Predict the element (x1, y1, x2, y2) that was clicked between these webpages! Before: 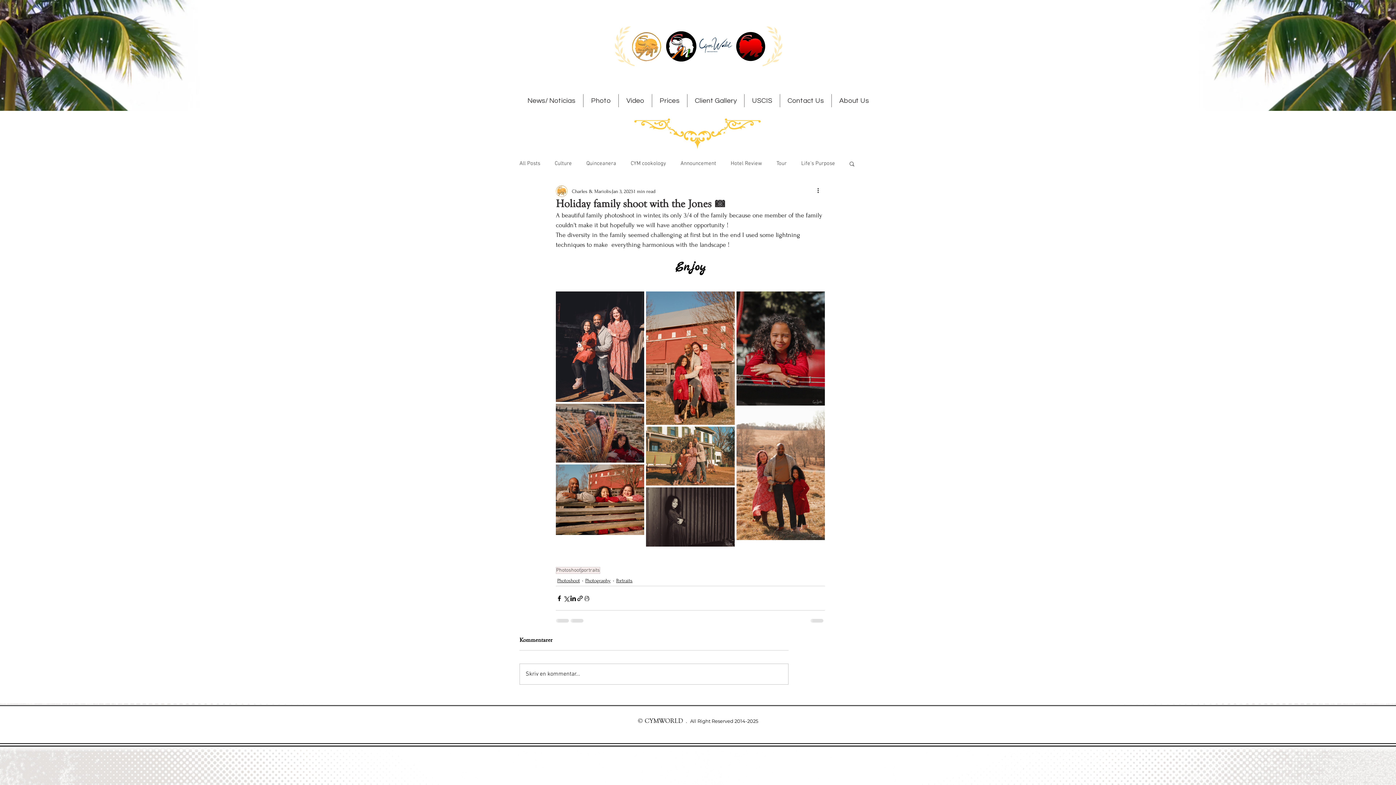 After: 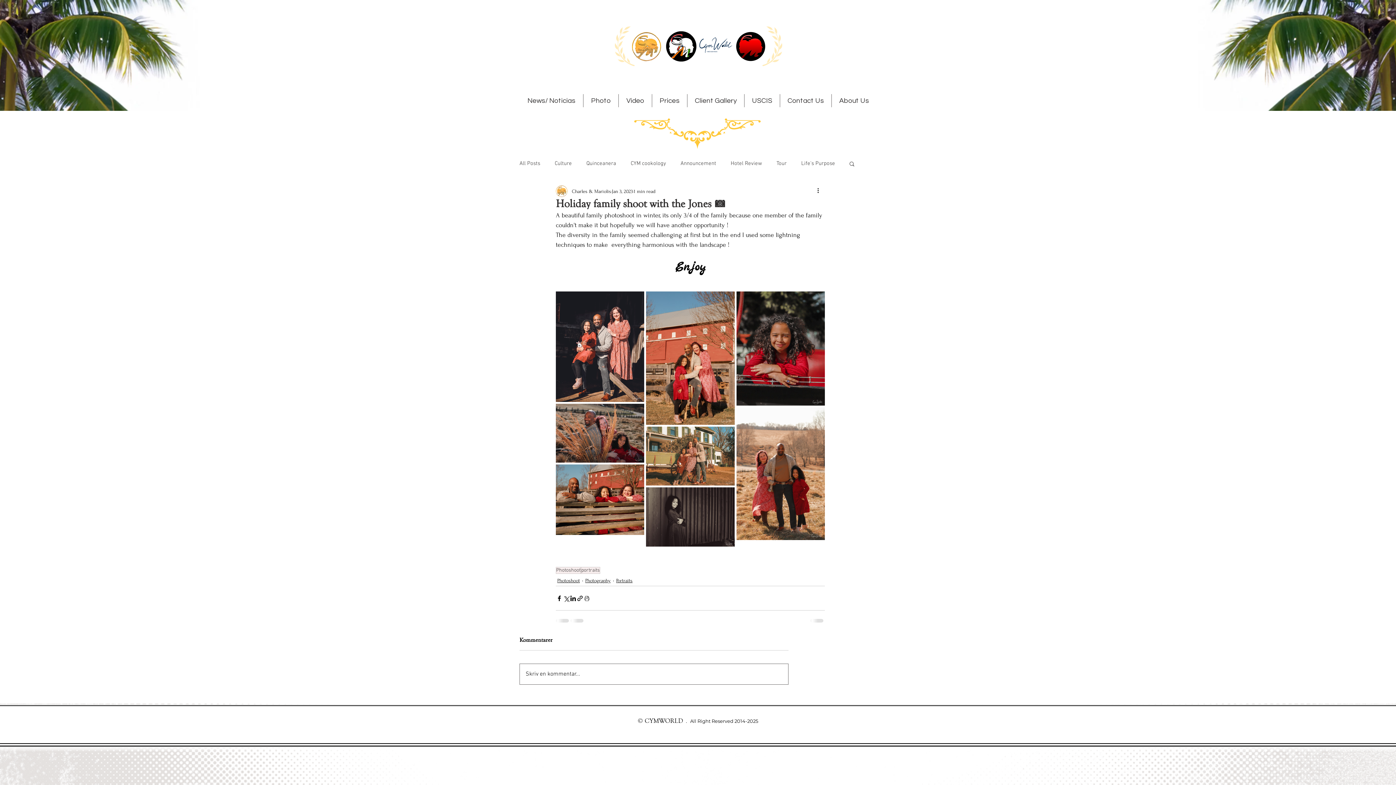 Action: bbox: (520, 664, 788, 684) label: Skriv en kommentar...